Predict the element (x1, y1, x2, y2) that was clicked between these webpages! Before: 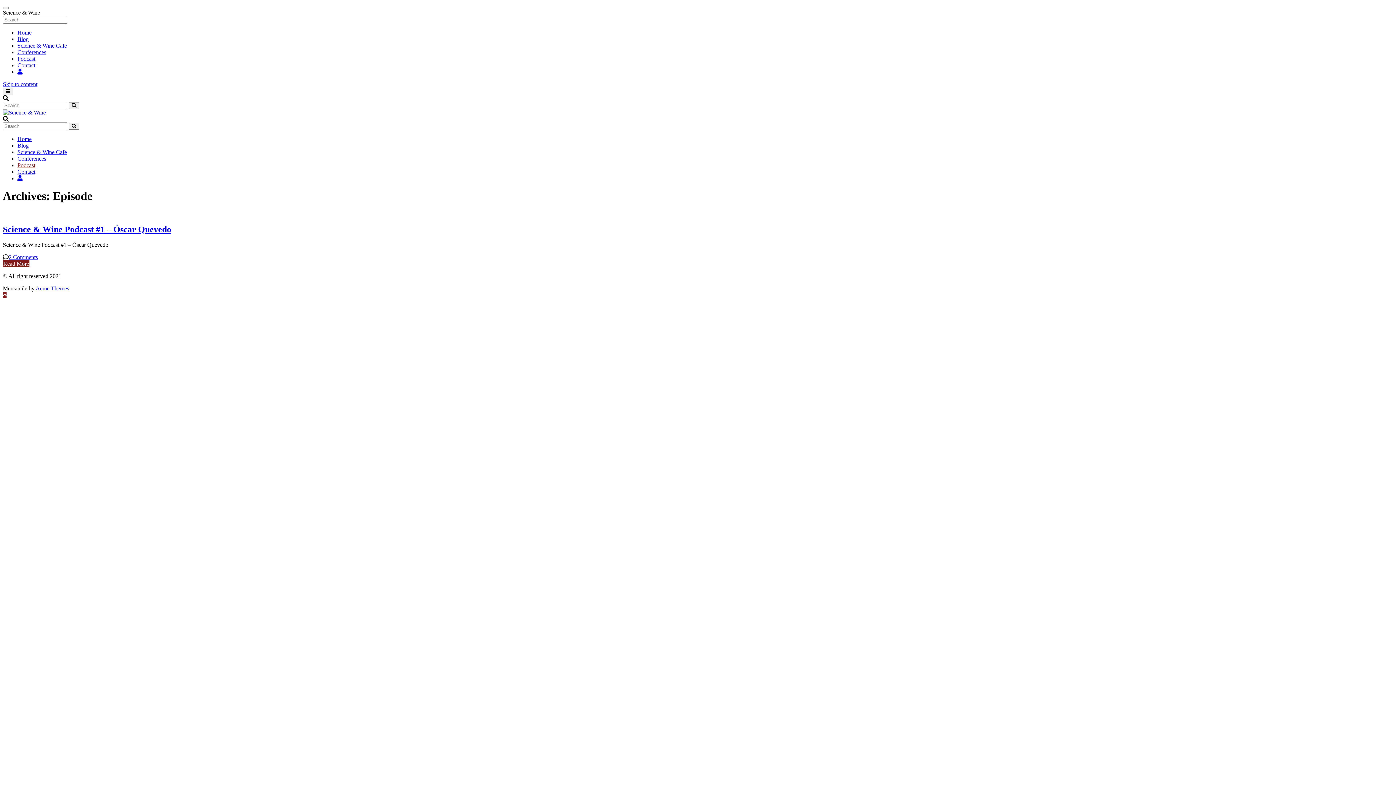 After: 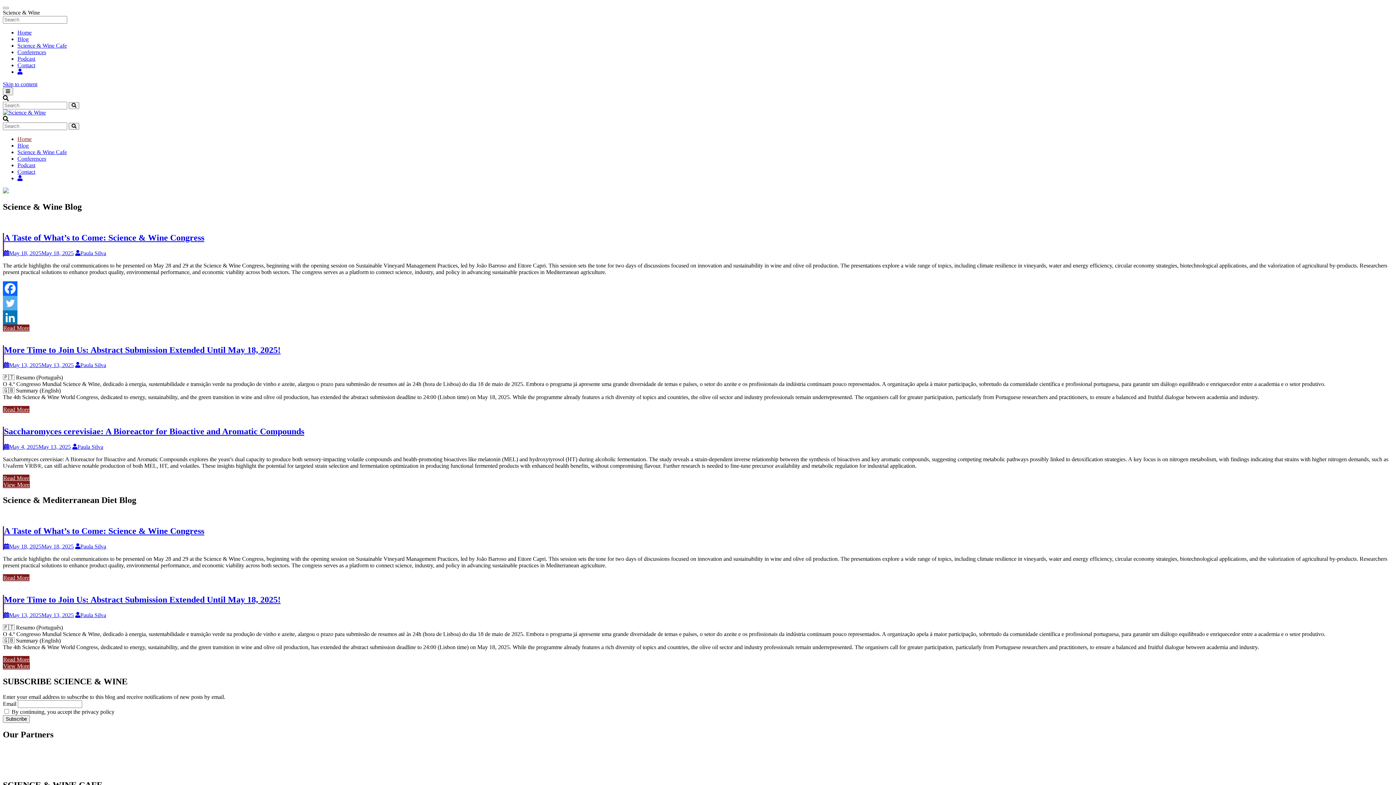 Action: label: Home bbox: (17, 136, 31, 142)